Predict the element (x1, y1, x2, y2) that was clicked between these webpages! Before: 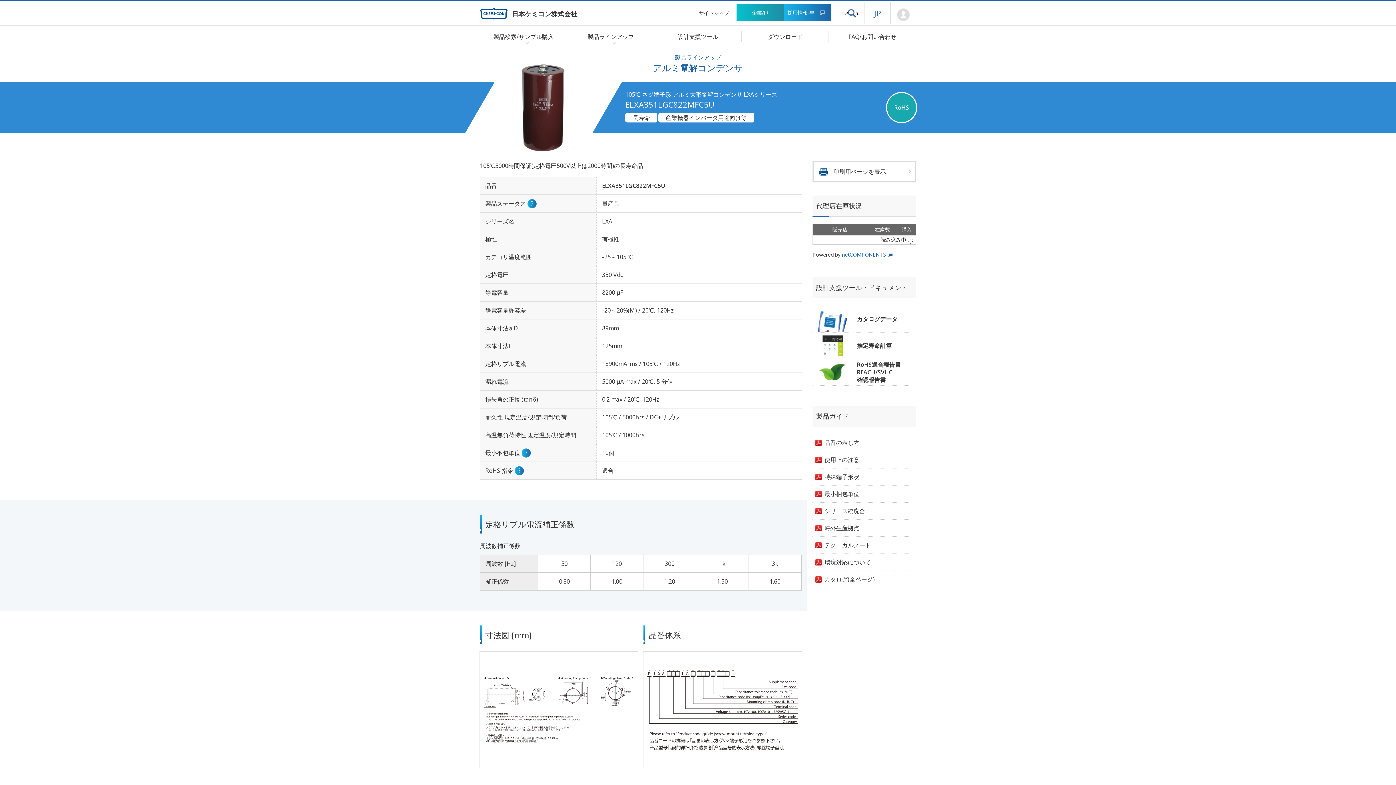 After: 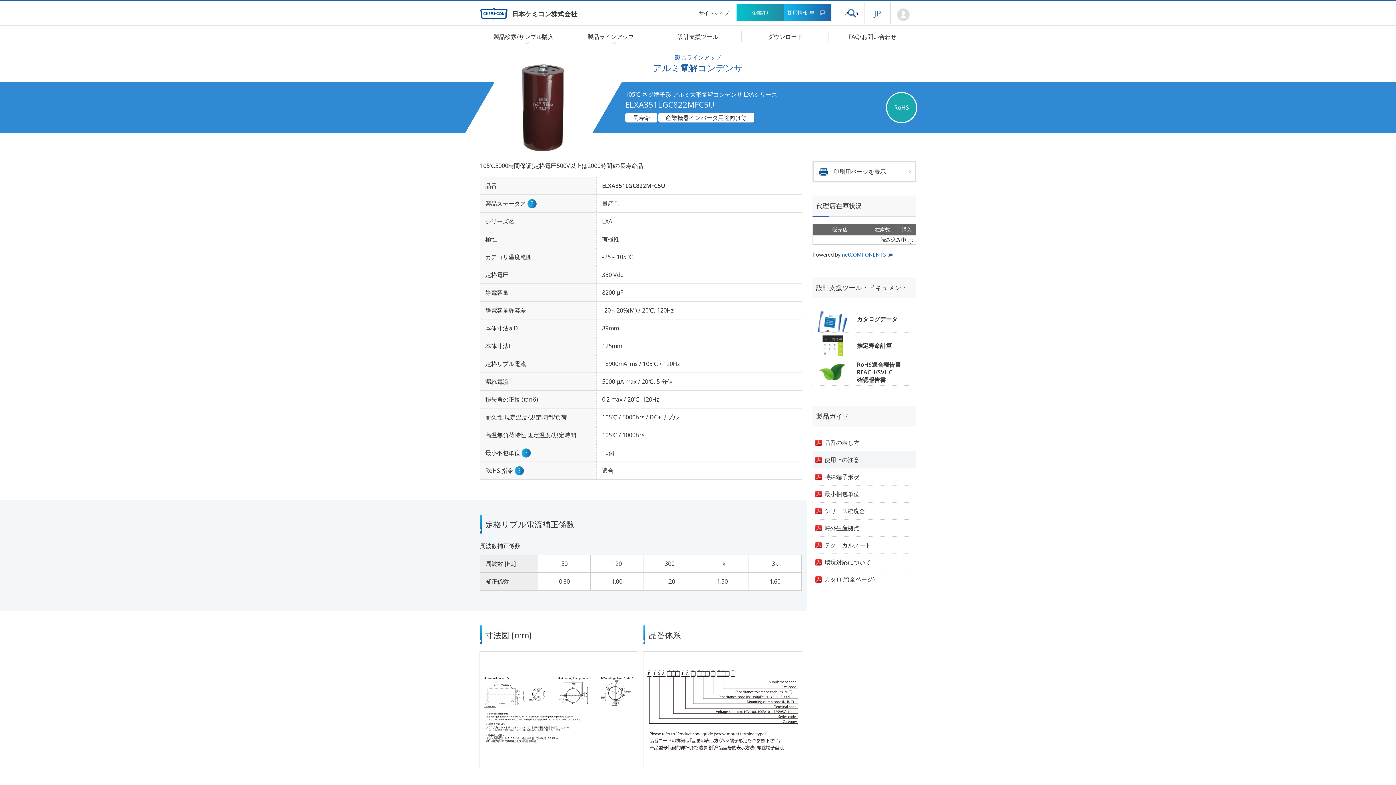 Action: bbox: (812, 451, 916, 468) label: 使用上の注意